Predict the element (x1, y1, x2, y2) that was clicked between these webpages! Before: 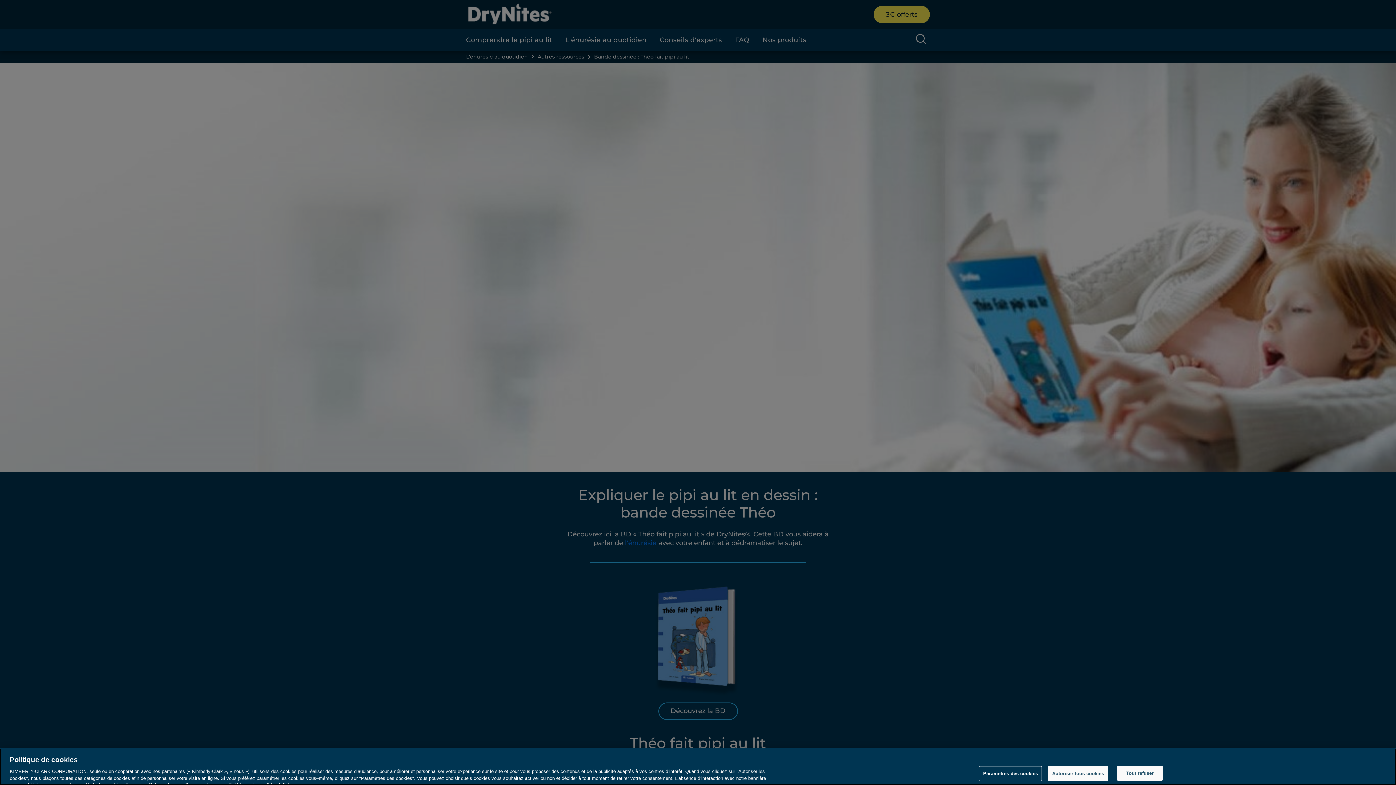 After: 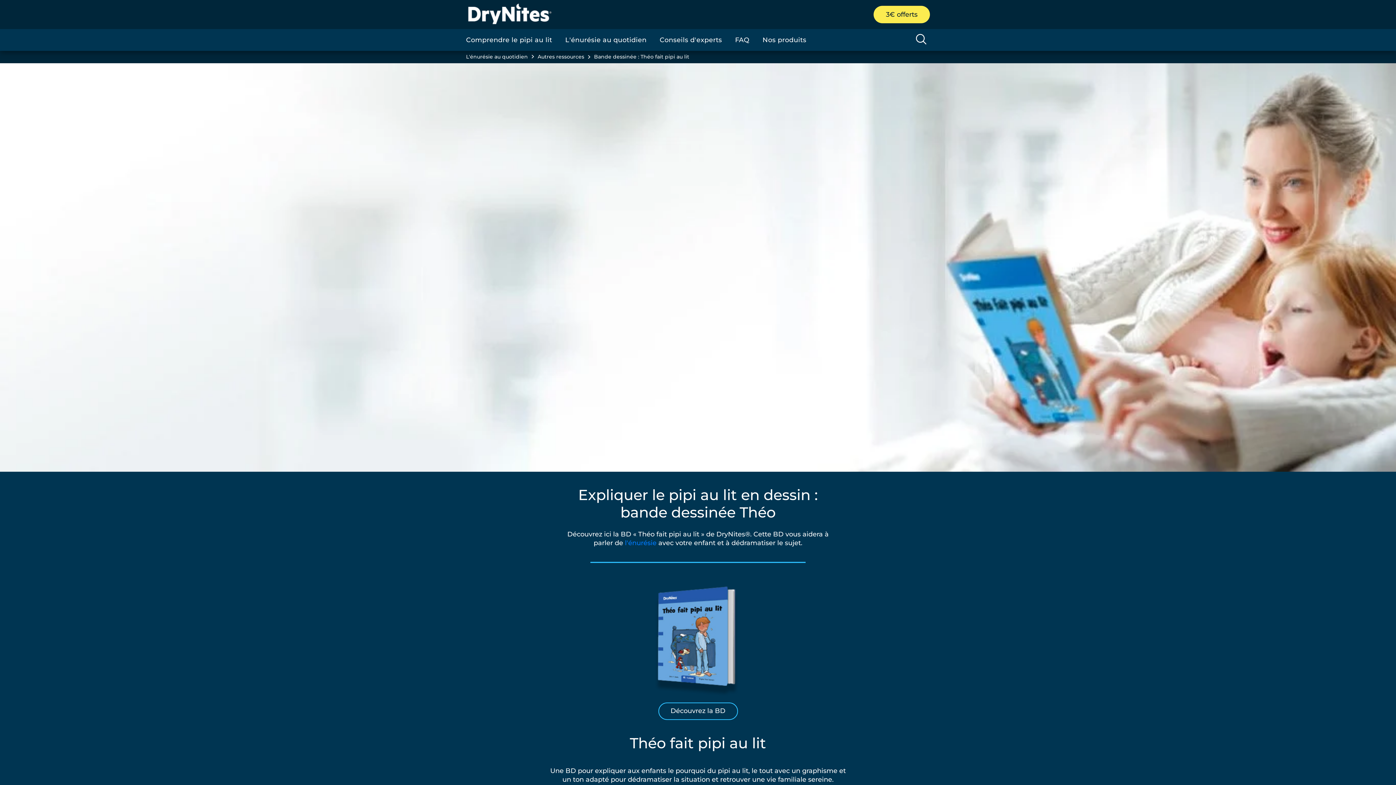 Action: label: Autoriser tous cookies bbox: (1048, 766, 1108, 781)